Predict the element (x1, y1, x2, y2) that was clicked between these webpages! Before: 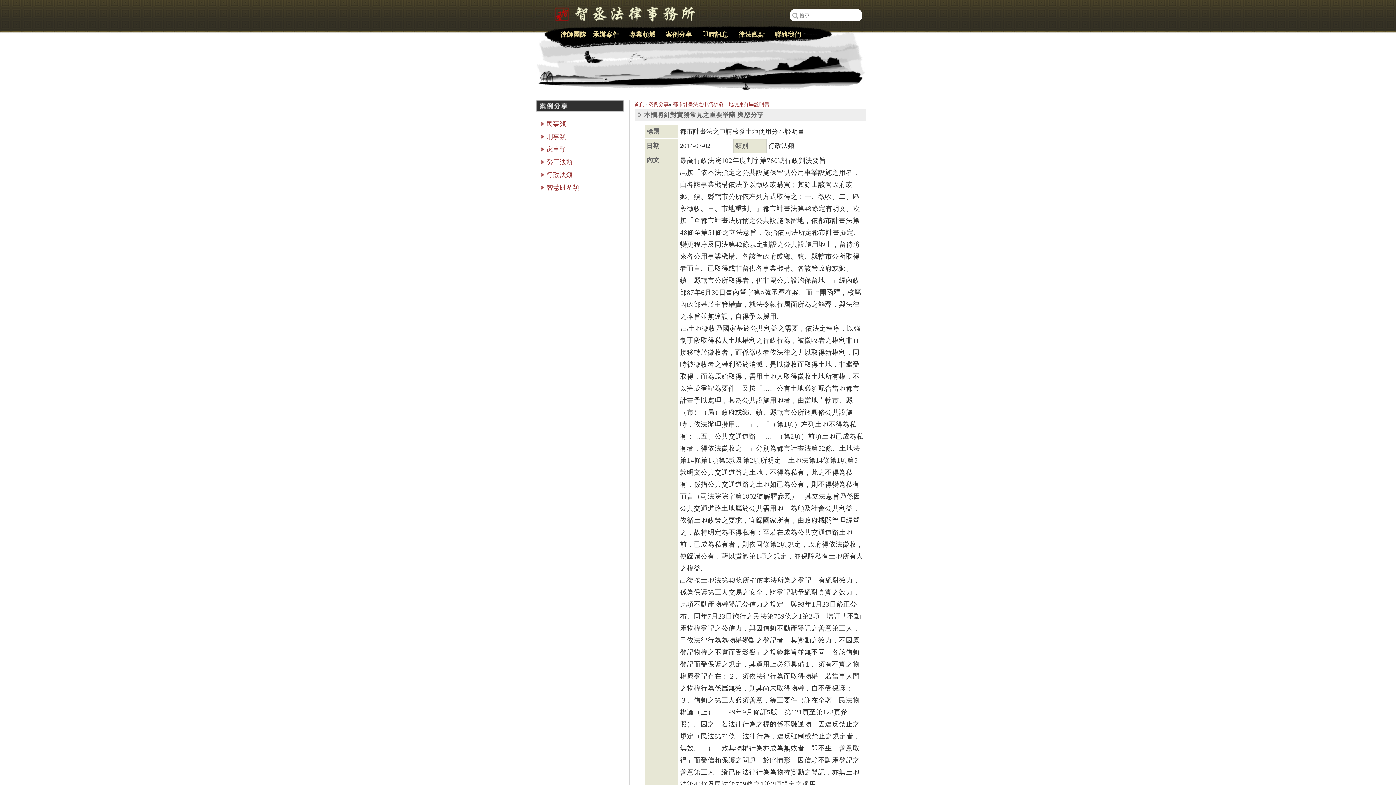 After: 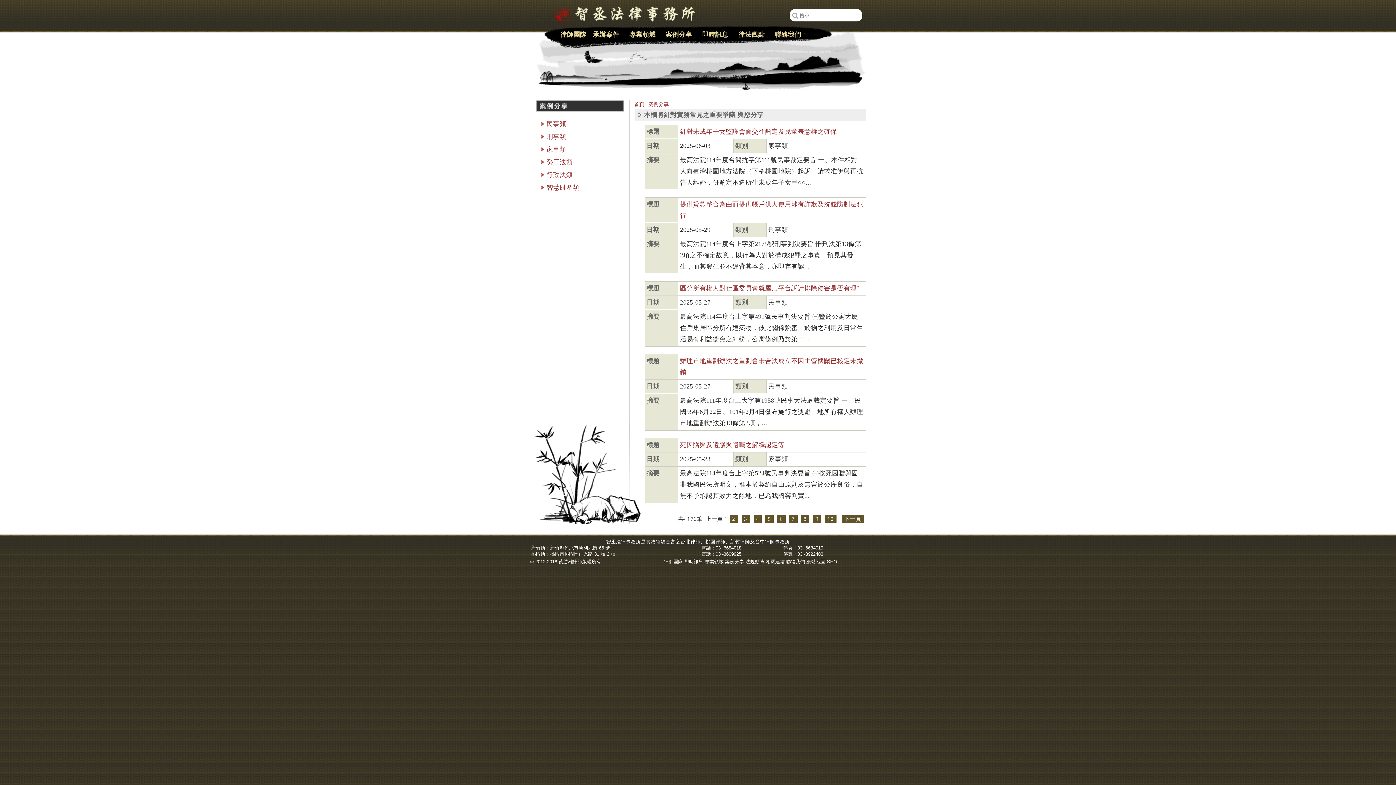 Action: bbox: (546, 158, 572, 165) label: 勞工法類